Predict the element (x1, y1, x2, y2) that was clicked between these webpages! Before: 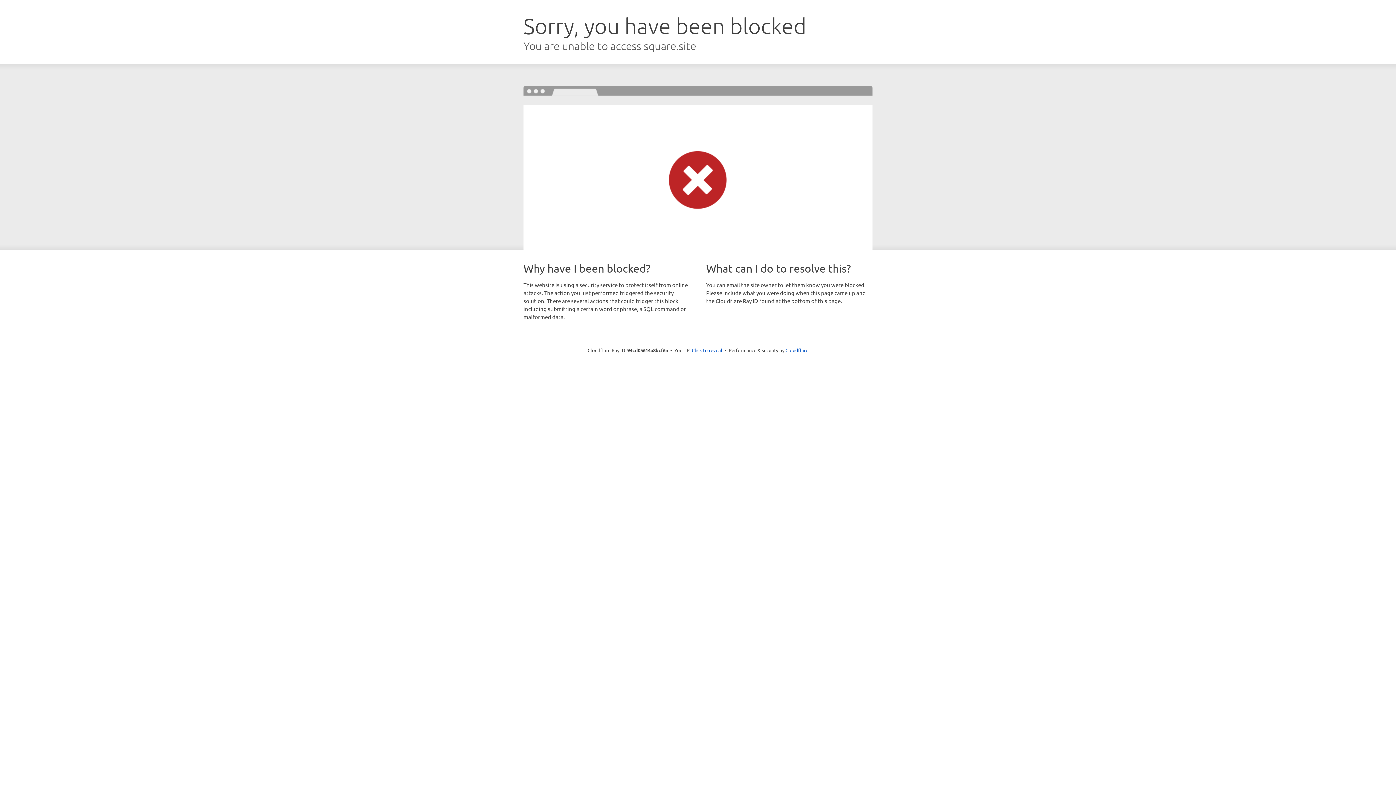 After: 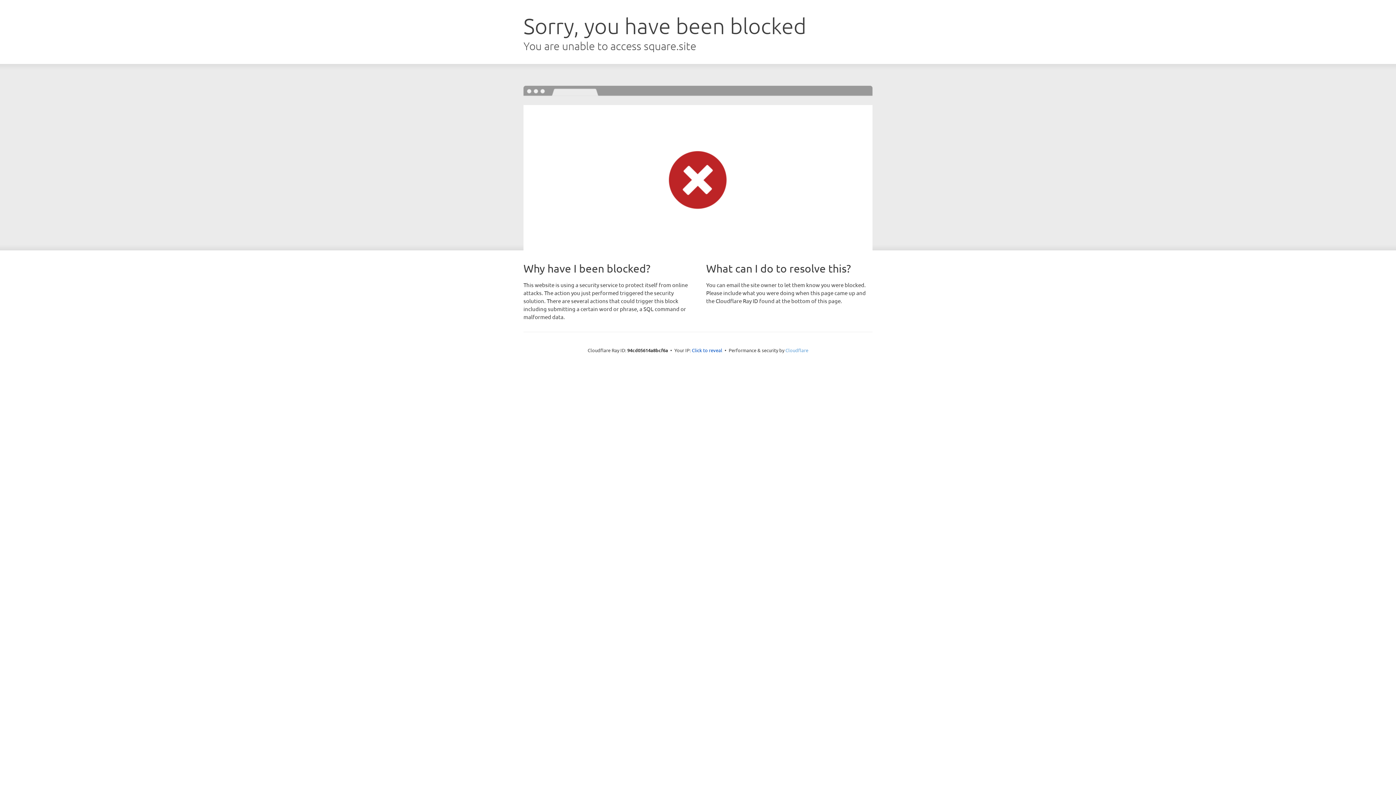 Action: bbox: (785, 347, 808, 353) label: Cloudflare